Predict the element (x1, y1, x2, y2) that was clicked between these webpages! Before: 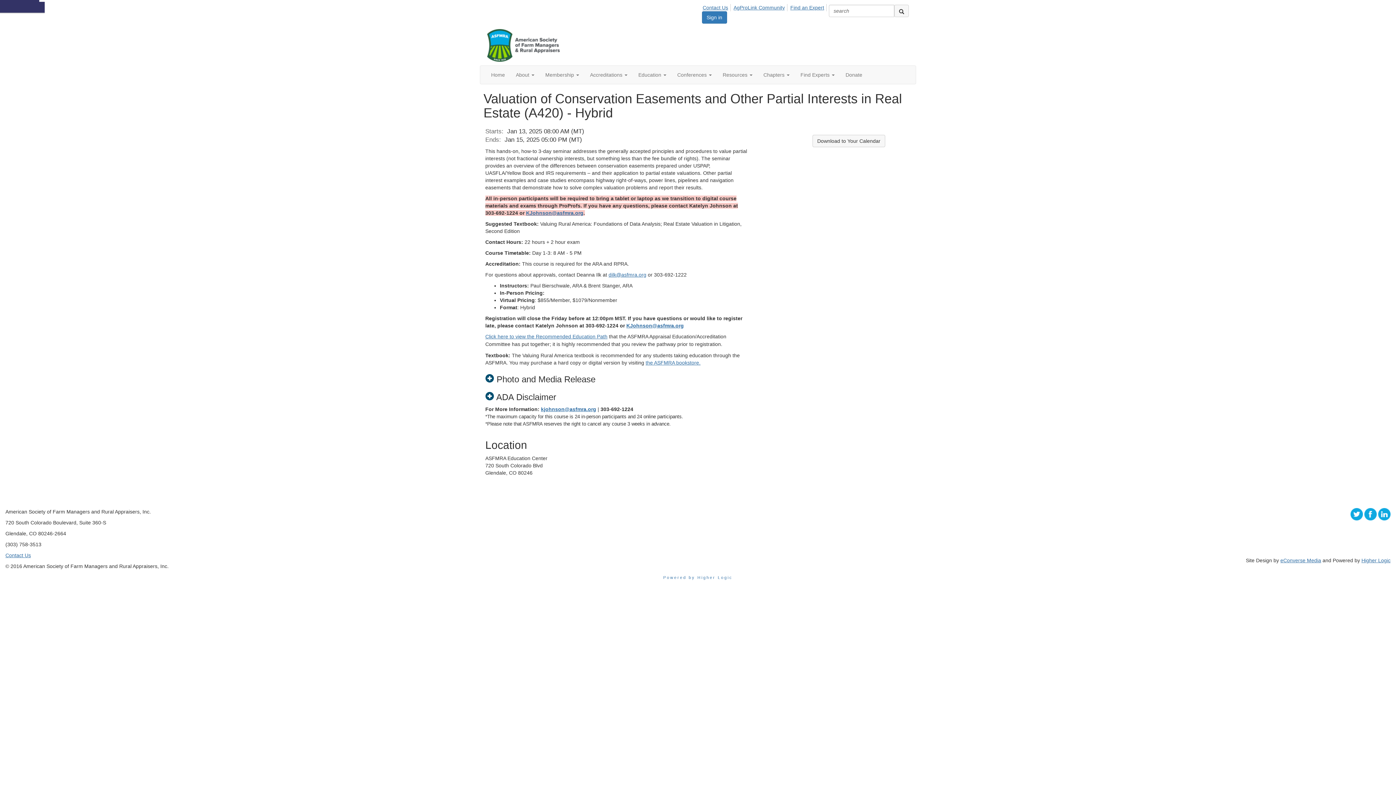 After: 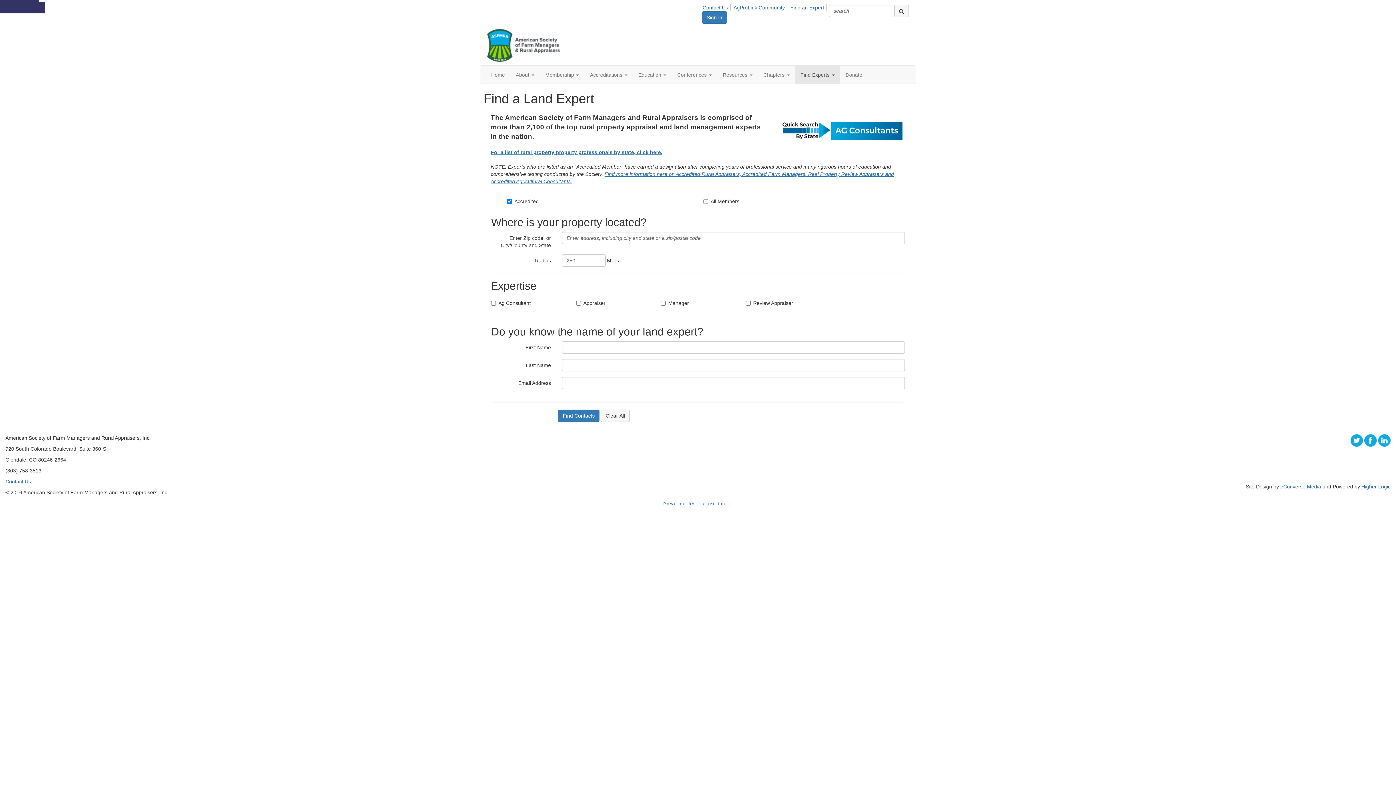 Action: label: Find an Expert bbox: (789, 4, 826, 11)